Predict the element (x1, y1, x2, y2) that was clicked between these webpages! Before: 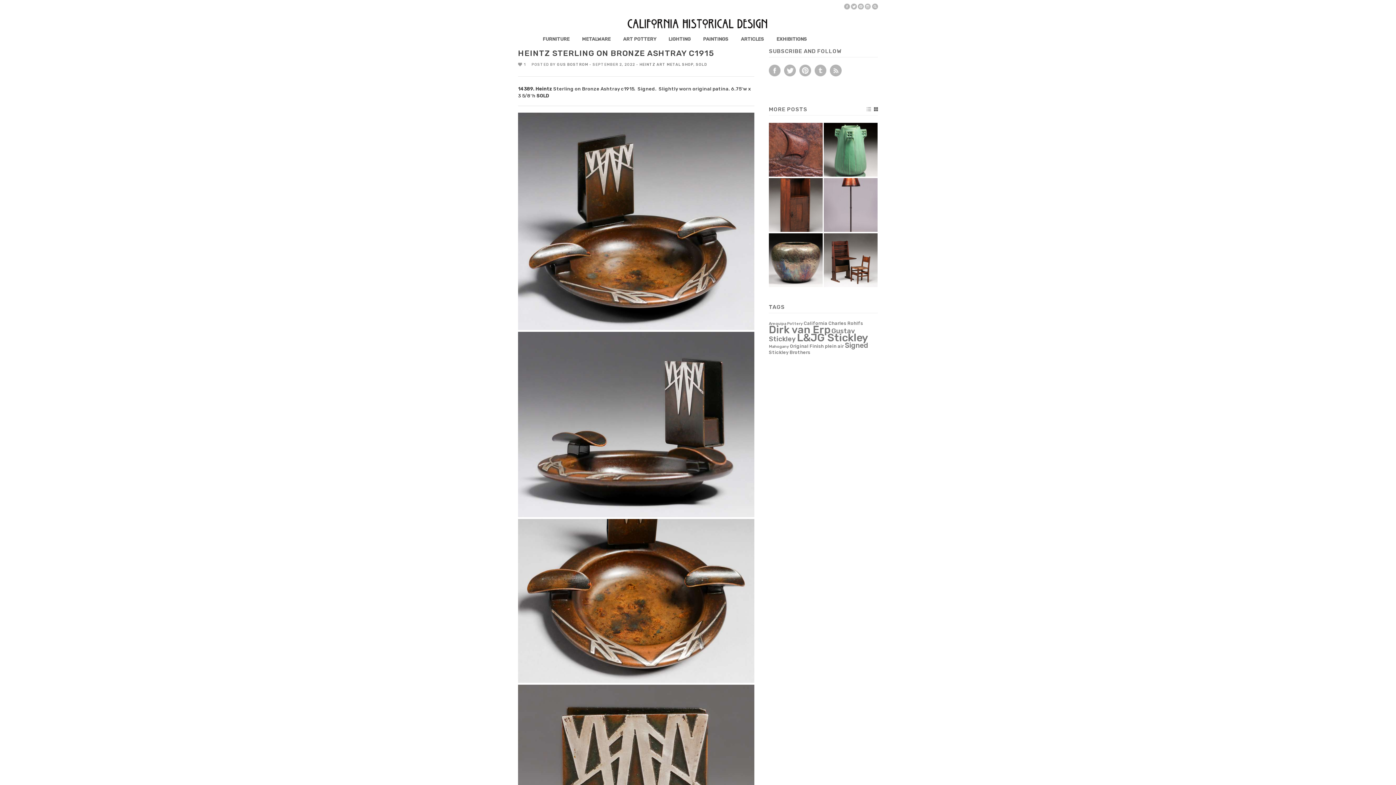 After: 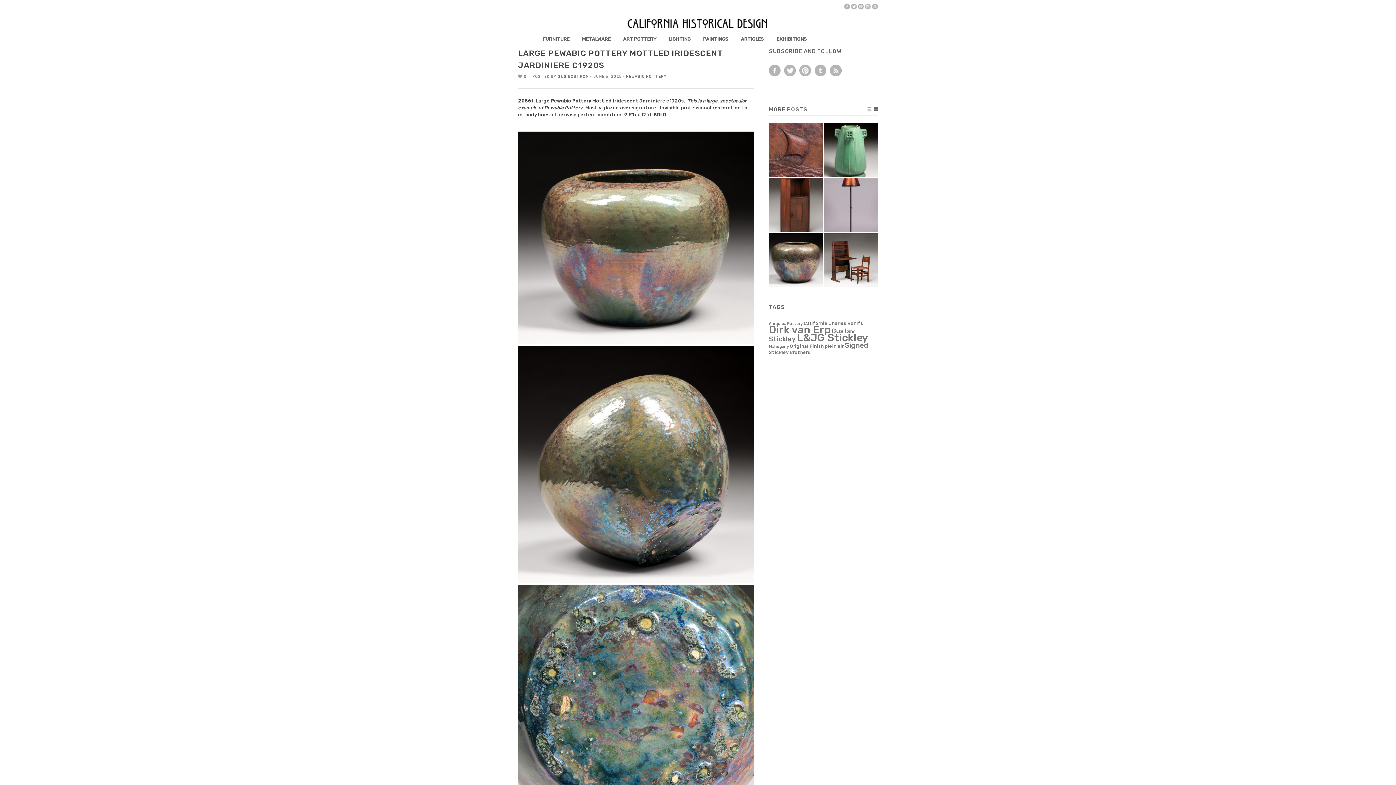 Action: bbox: (769, 283, 822, 288)